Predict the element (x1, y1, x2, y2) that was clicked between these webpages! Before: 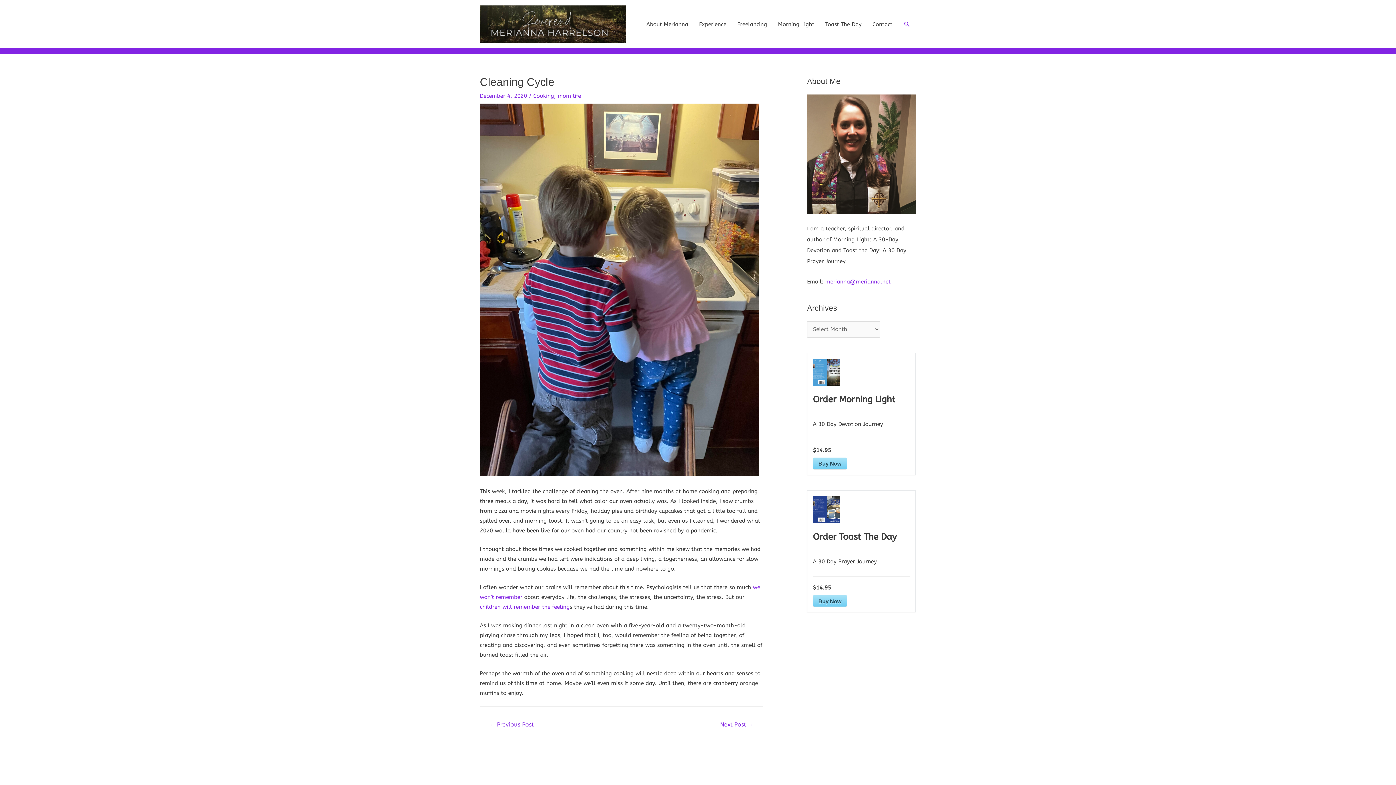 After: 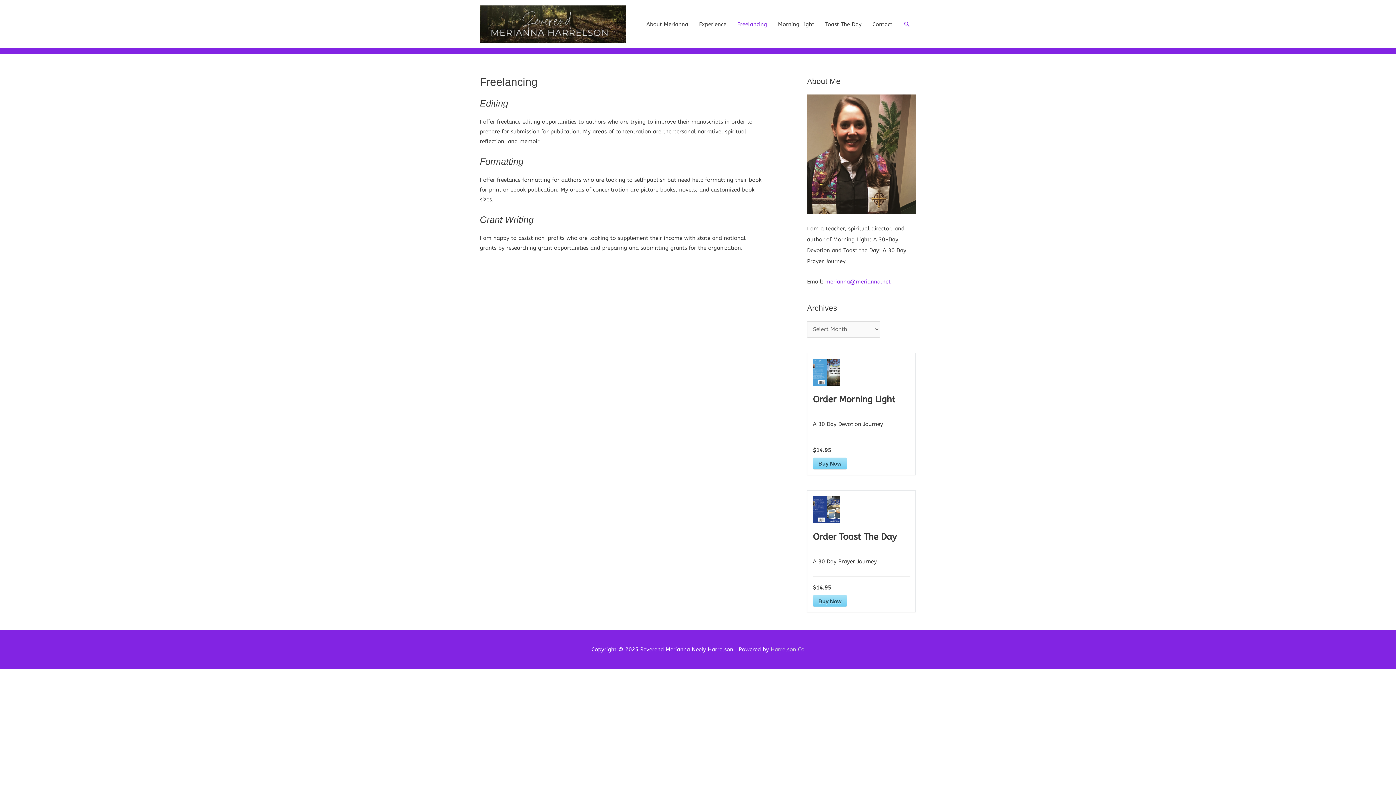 Action: label: Freelancing bbox: (732, 0, 772, 48)